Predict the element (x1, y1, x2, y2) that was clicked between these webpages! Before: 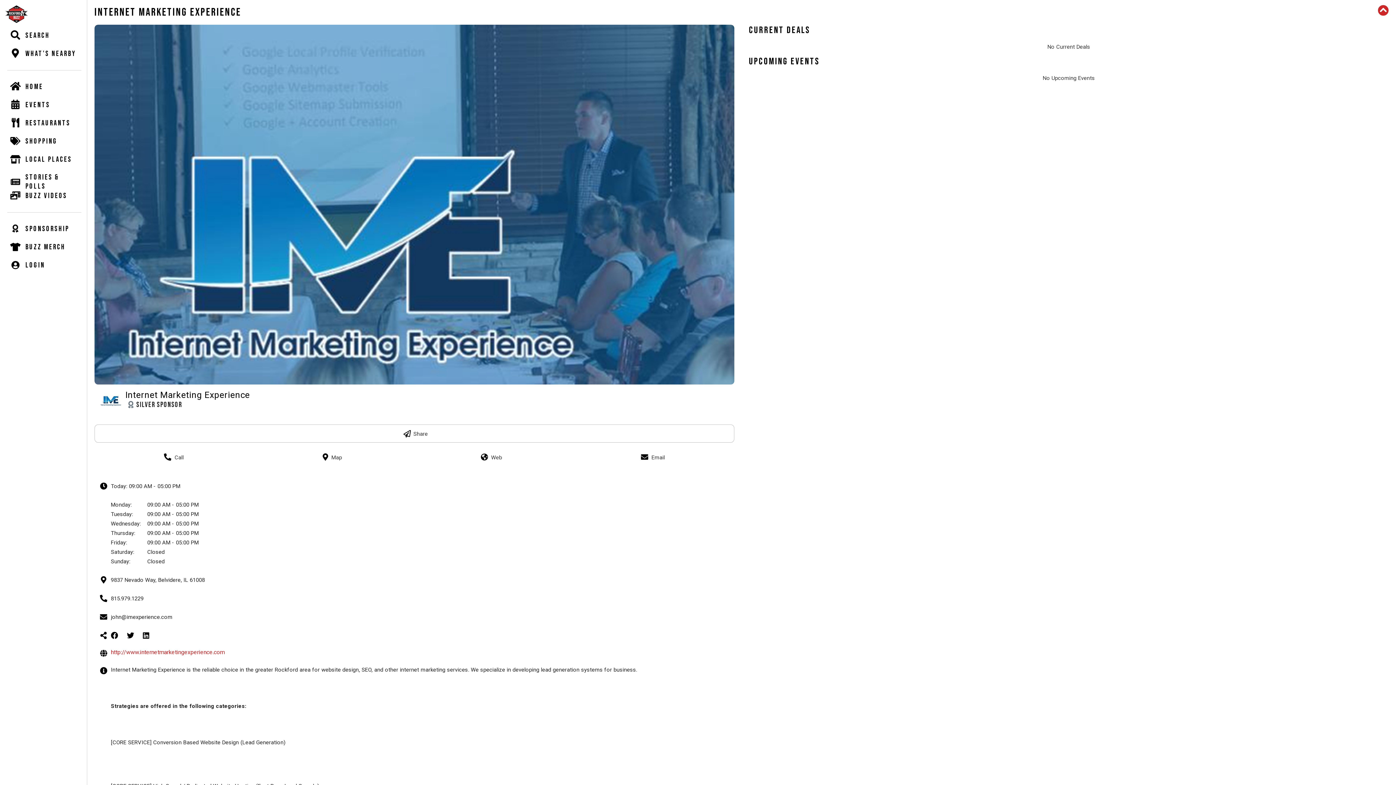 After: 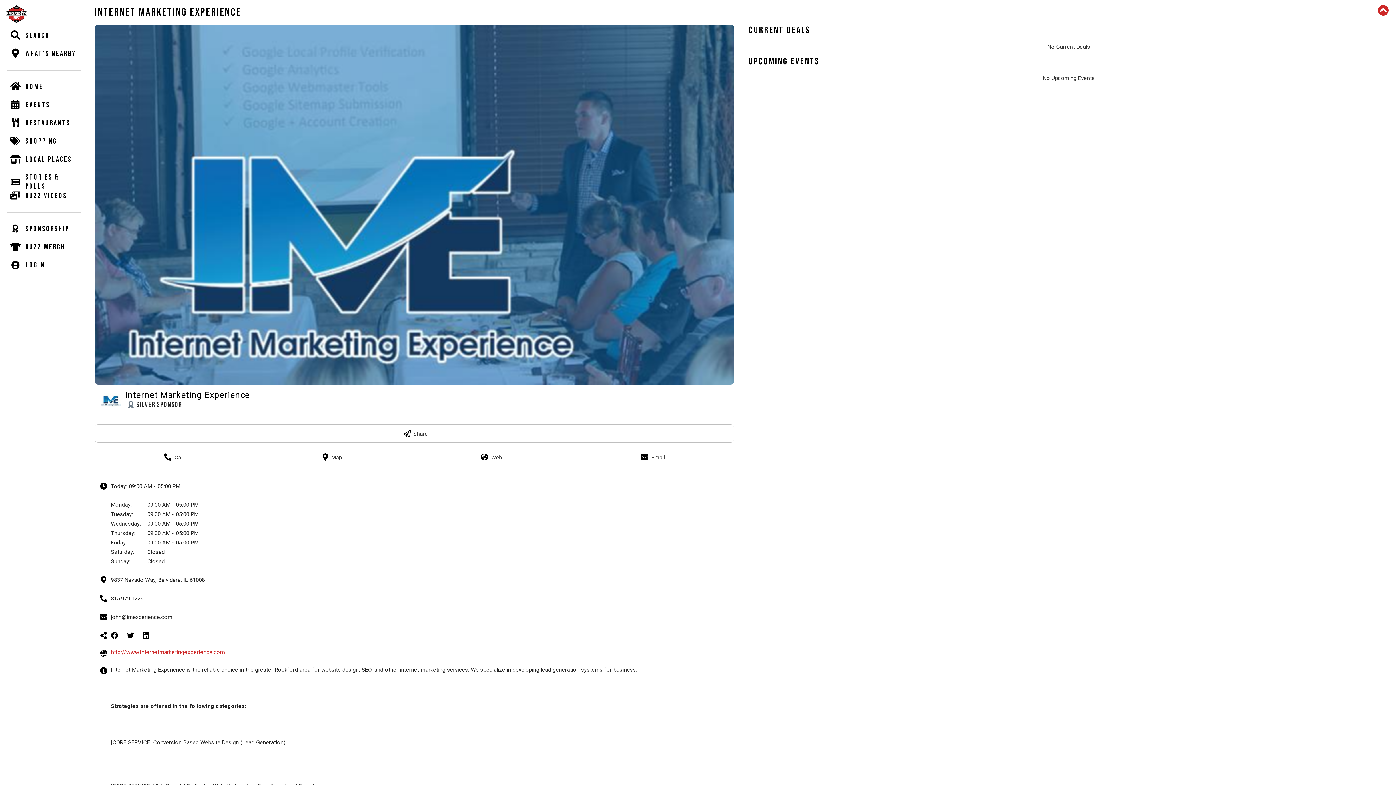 Action: bbox: (139, 632, 149, 639)